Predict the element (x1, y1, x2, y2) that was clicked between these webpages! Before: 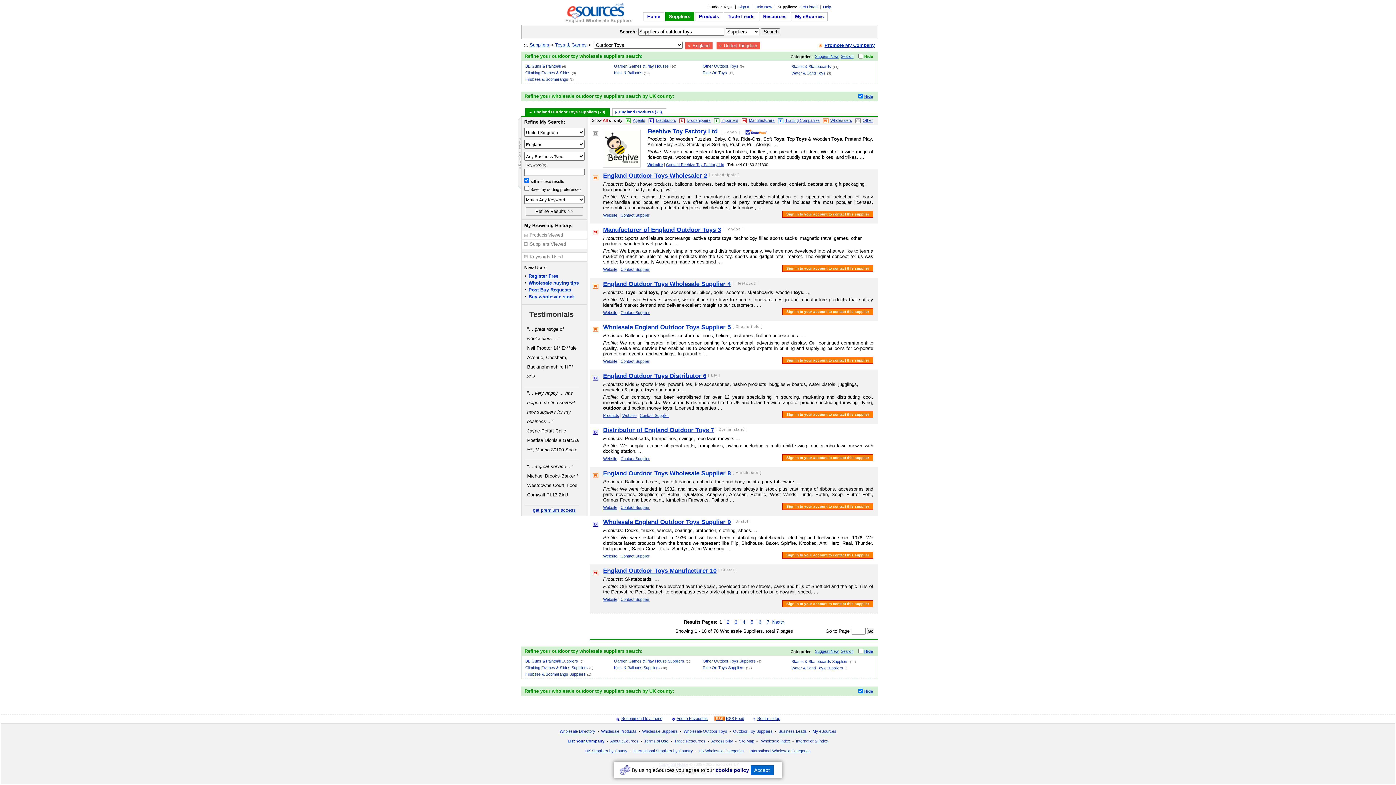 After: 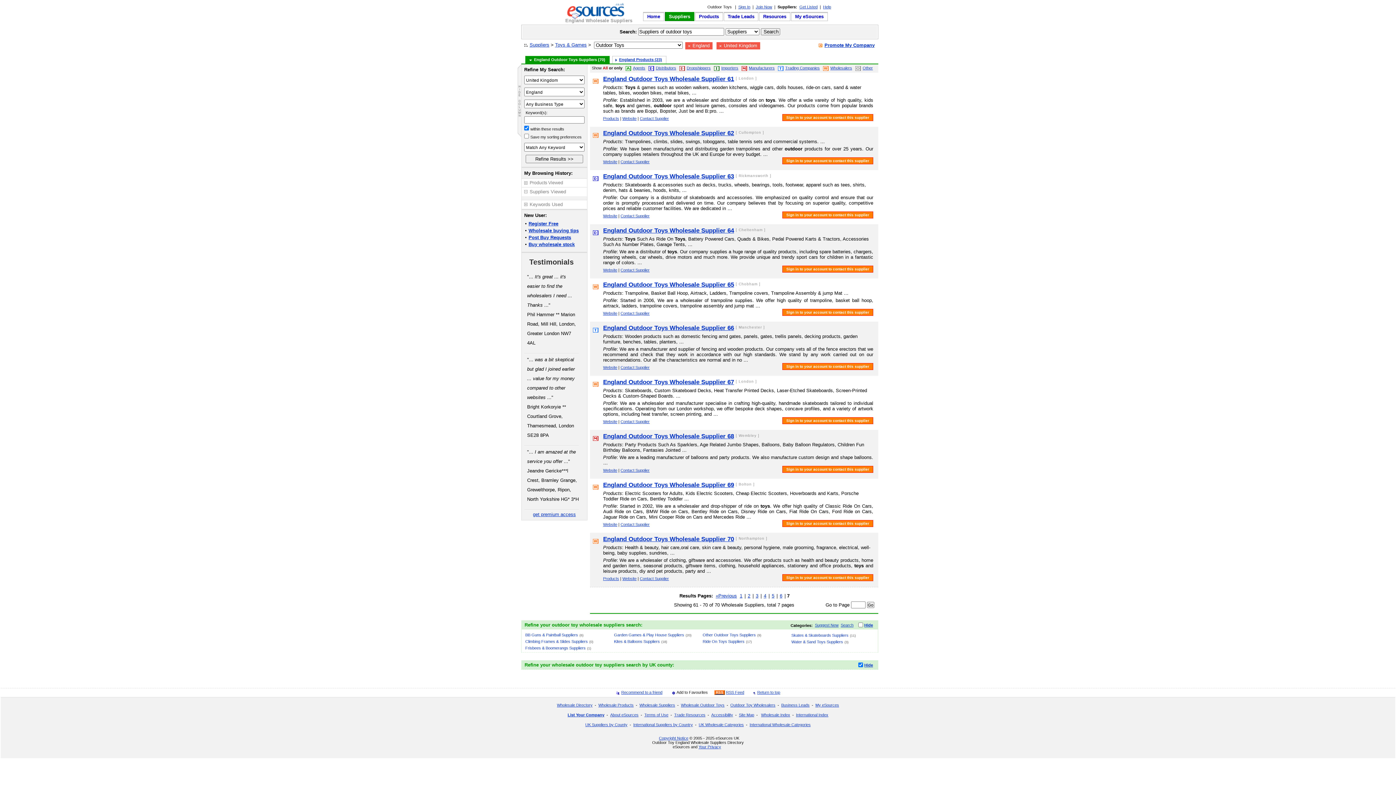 Action: label: 7 bbox: (766, 619, 769, 624)